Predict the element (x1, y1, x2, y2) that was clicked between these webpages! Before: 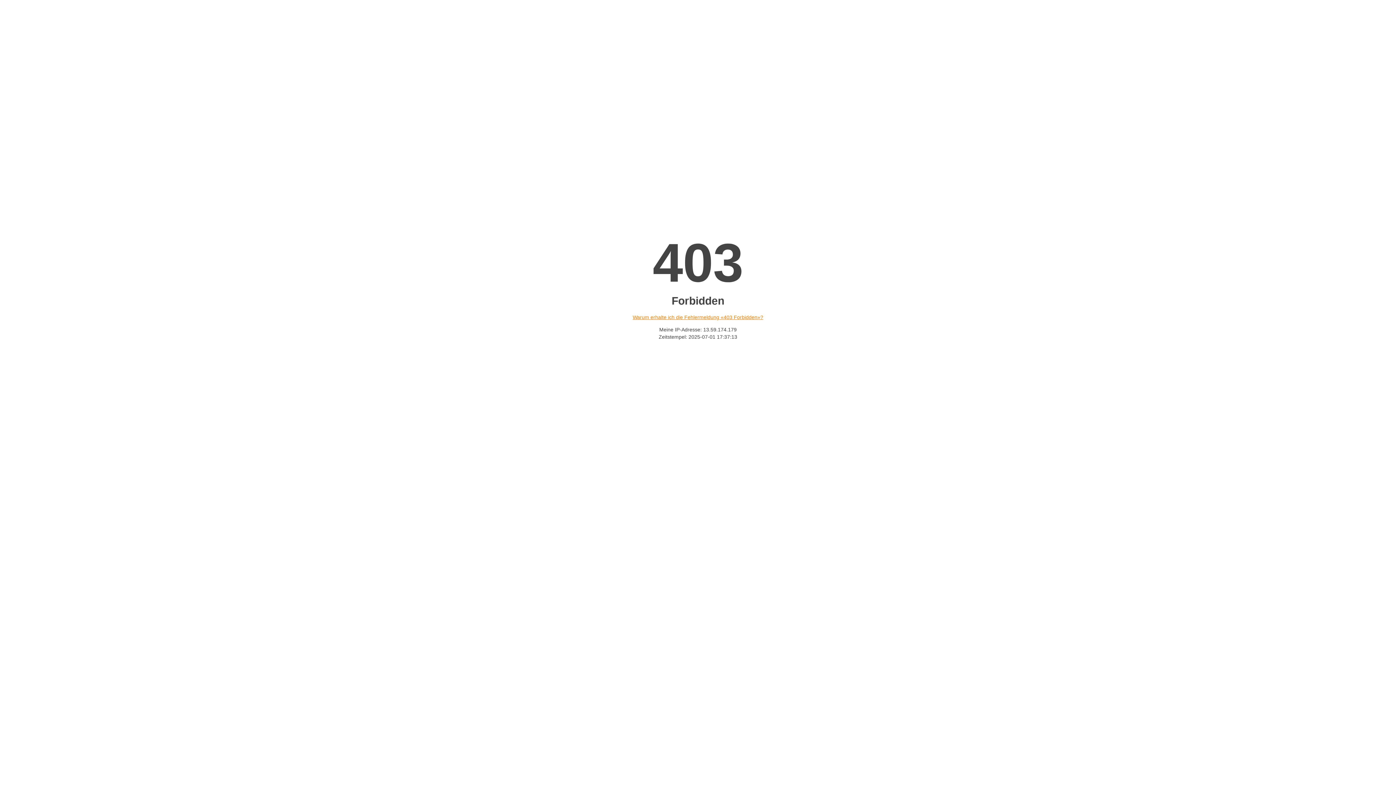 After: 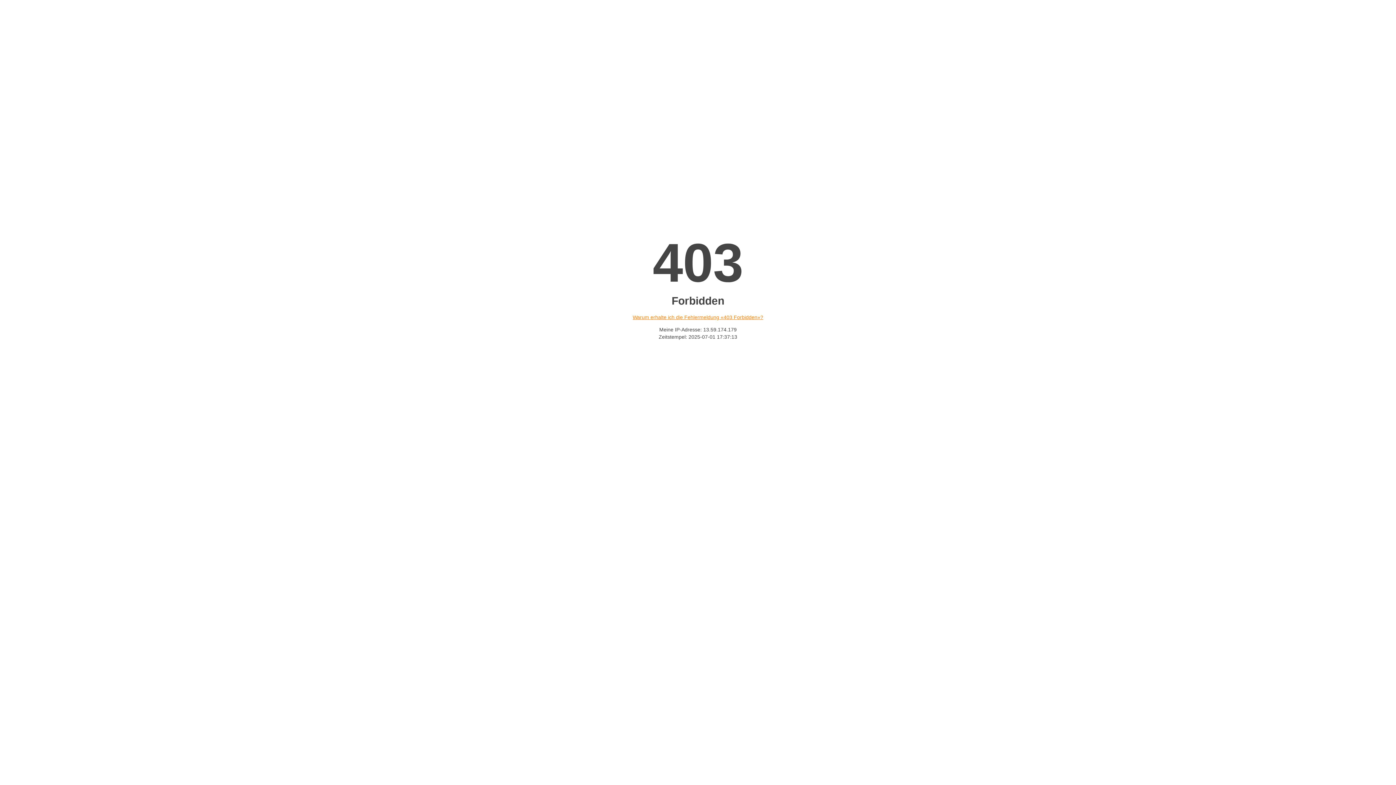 Action: label: Warum erhalte ich die Fehlermeldung «403 Forbidden»? bbox: (632, 314, 763, 320)